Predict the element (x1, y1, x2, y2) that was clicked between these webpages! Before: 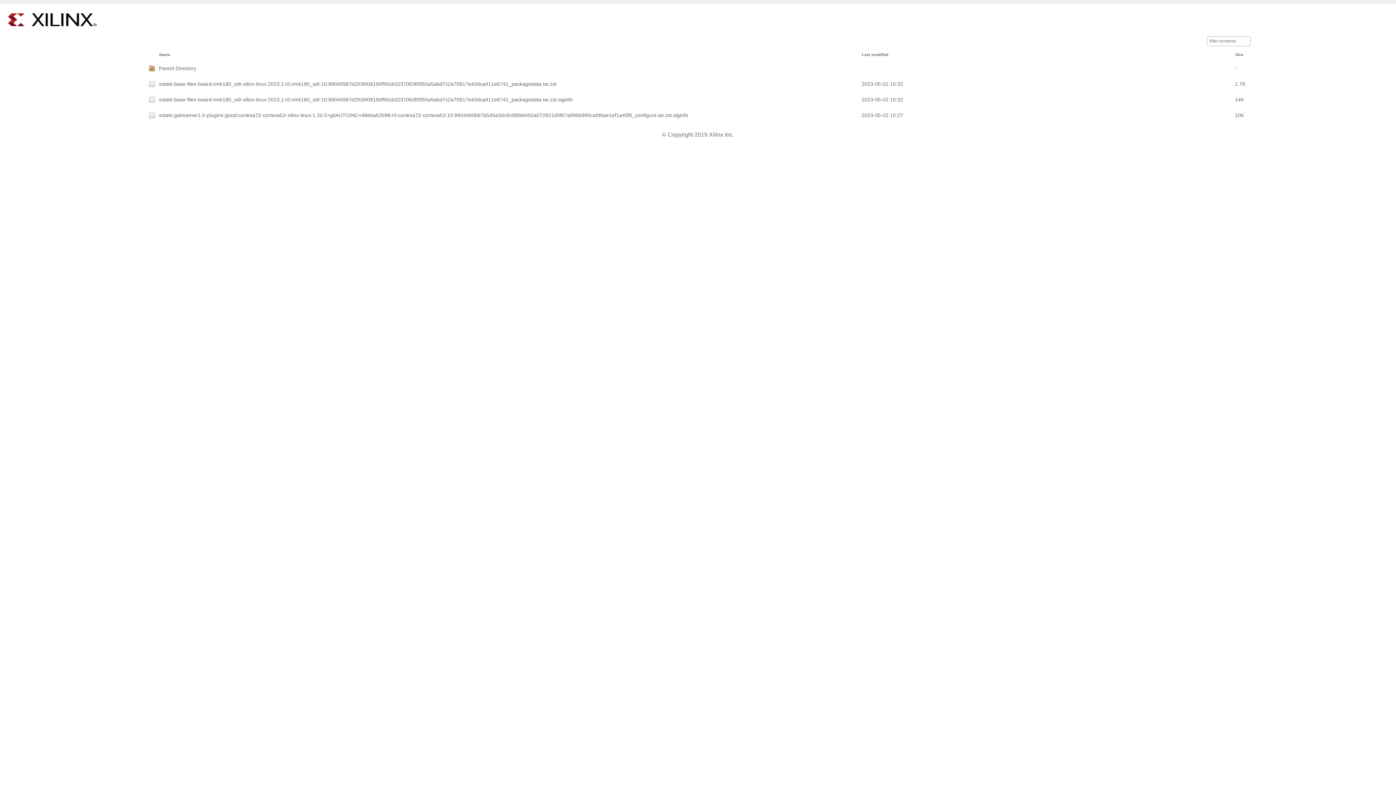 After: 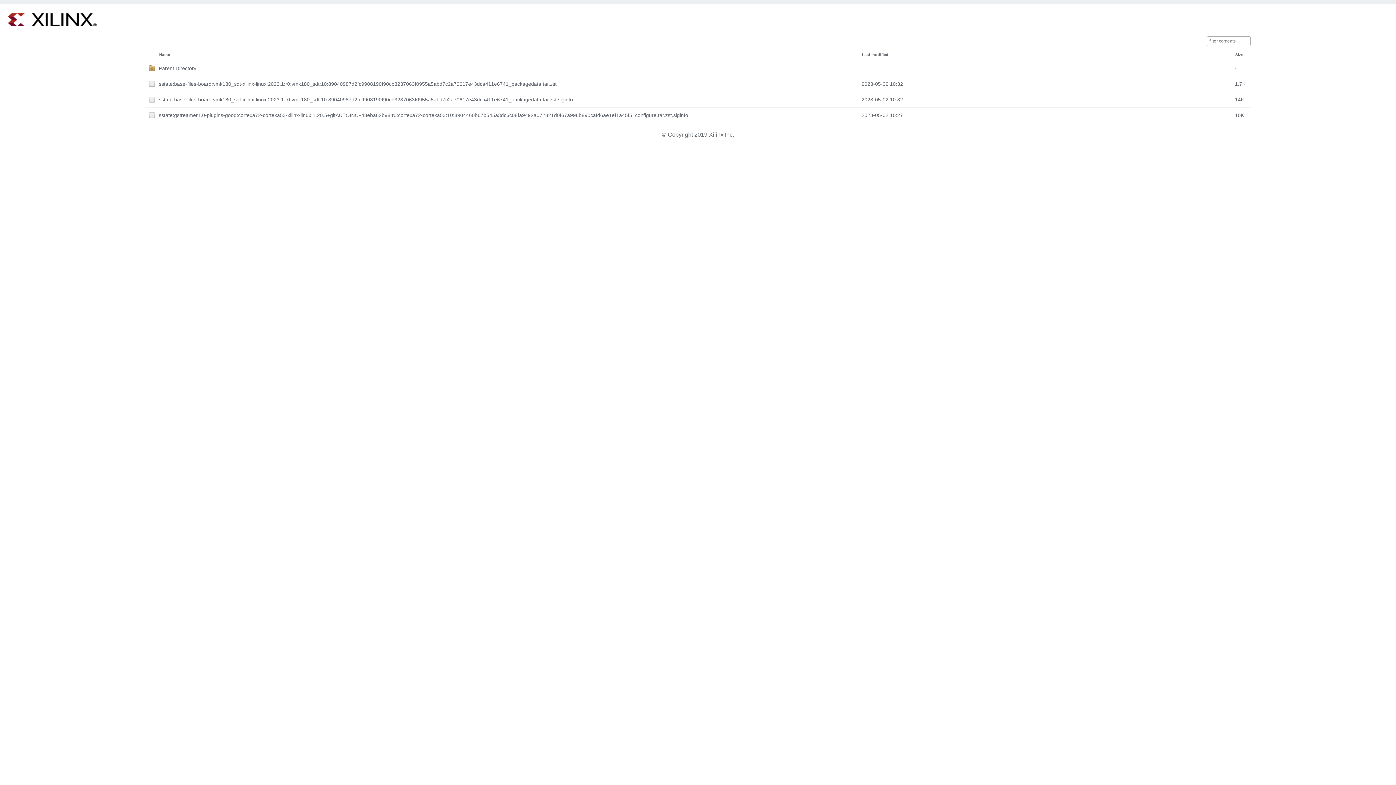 Action: label: Size bbox: (1235, 52, 1243, 56)